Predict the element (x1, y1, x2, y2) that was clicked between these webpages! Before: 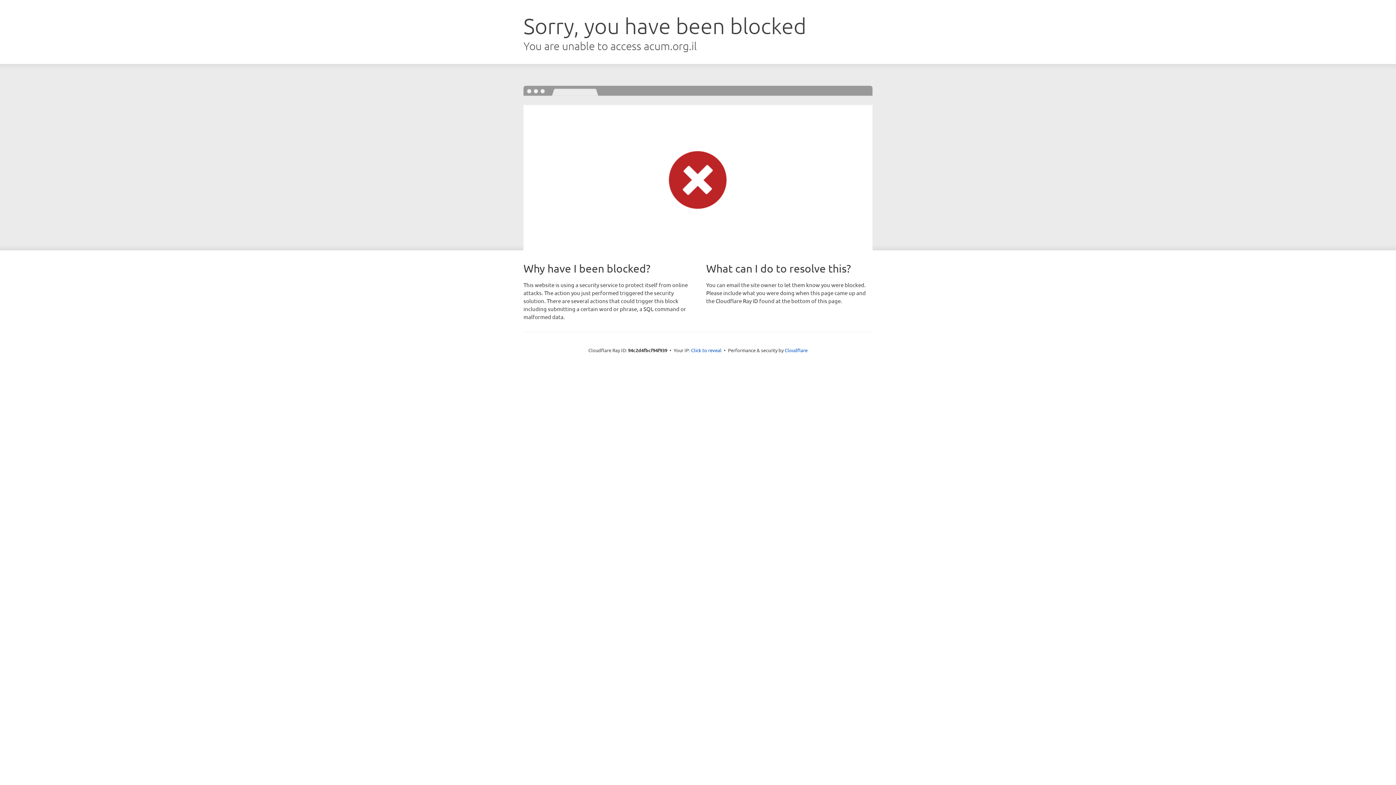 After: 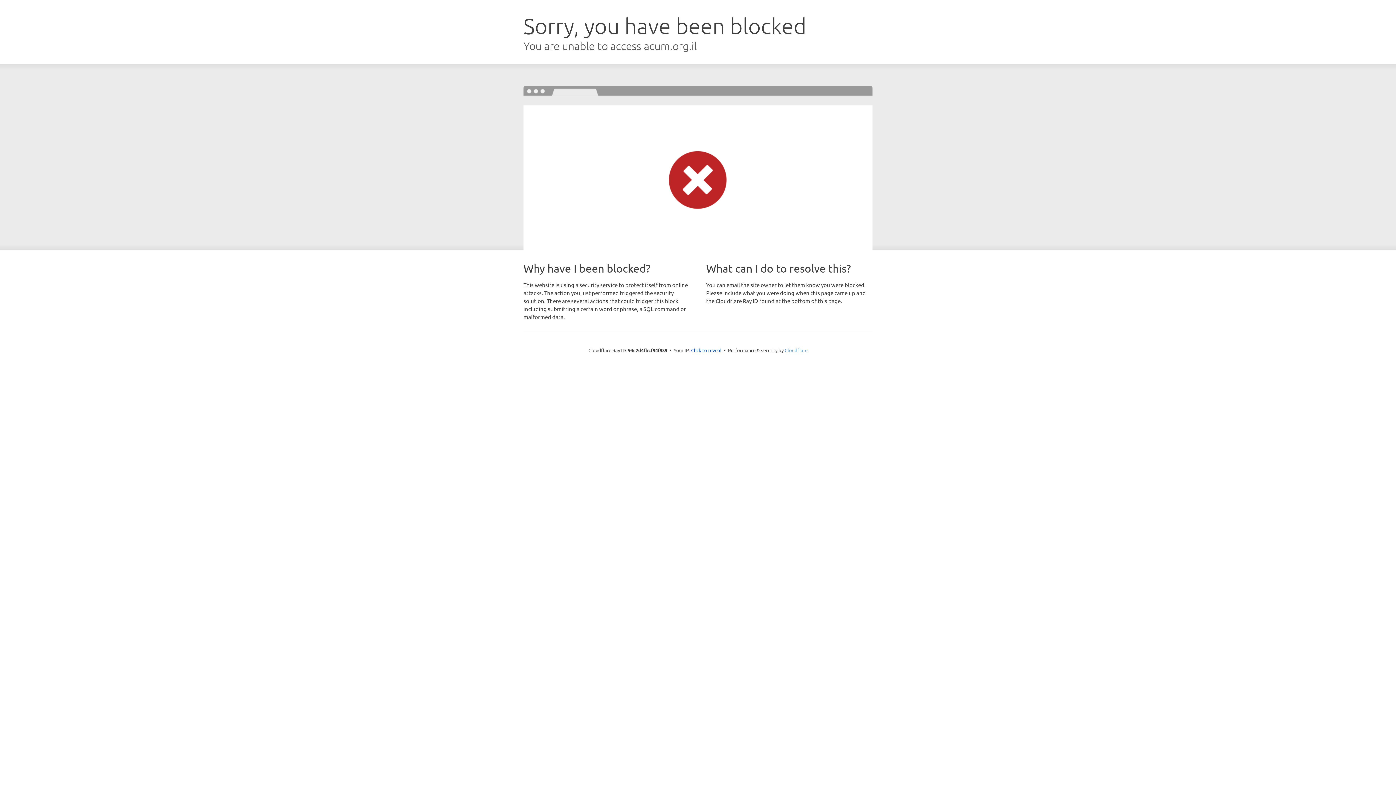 Action: bbox: (784, 347, 807, 353) label: Cloudflare